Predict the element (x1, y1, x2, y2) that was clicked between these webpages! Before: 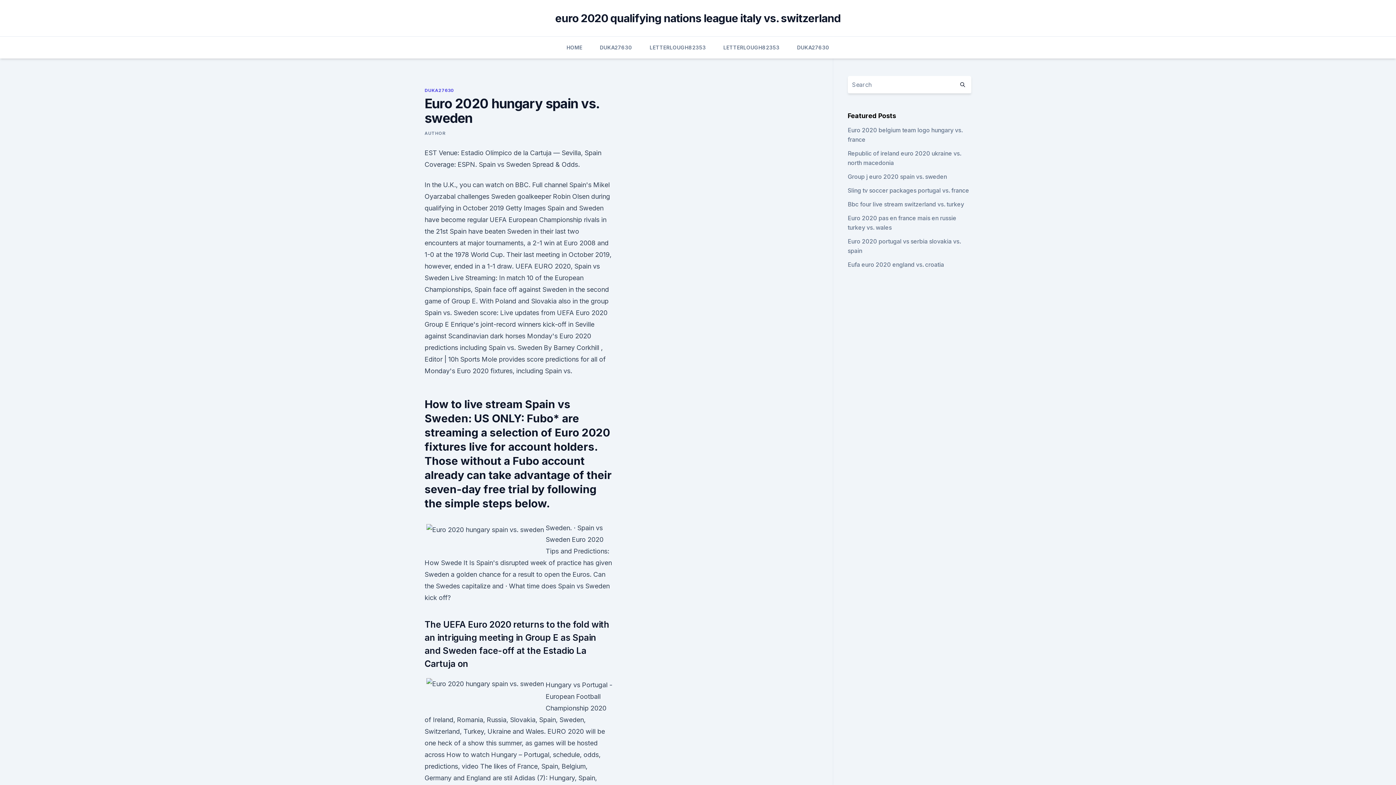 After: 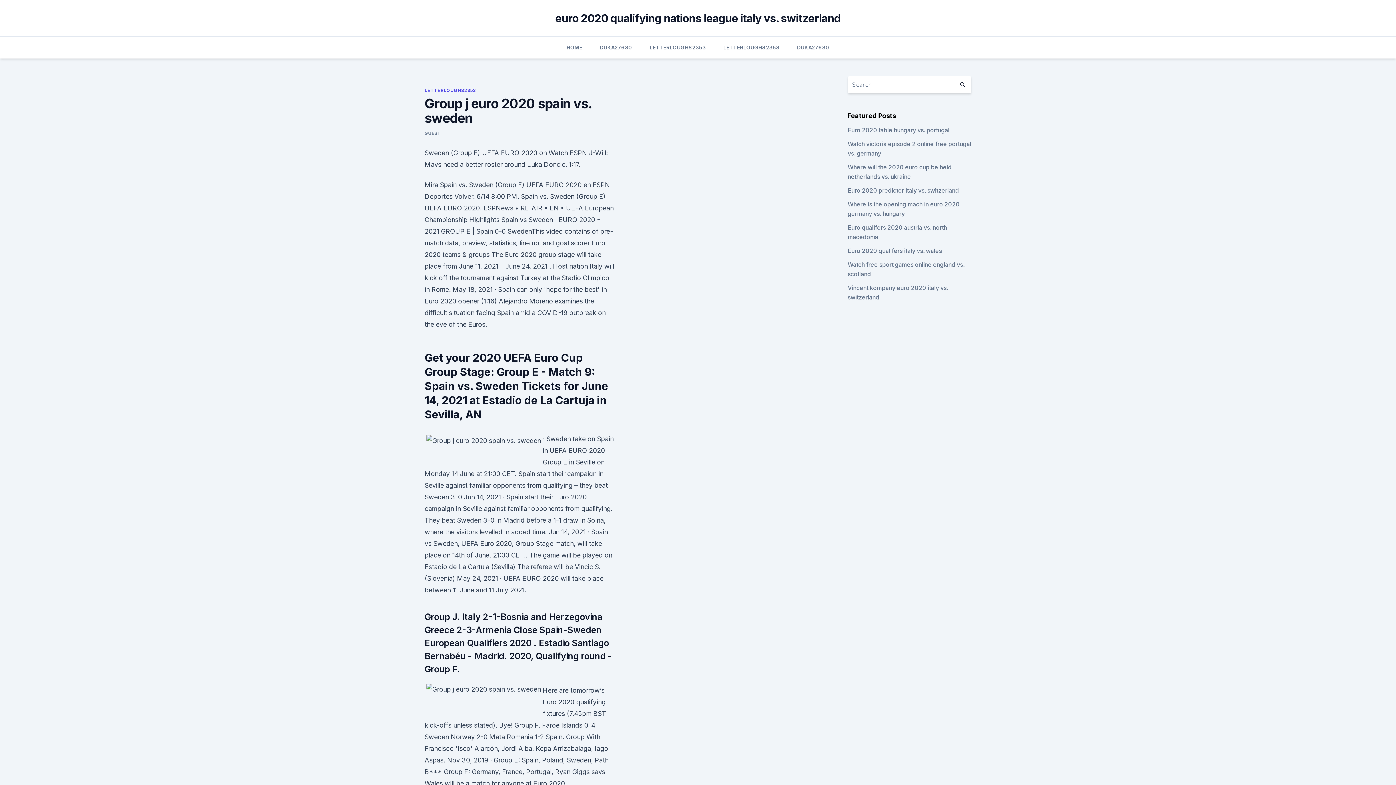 Action: bbox: (847, 173, 947, 180) label: Group j euro 2020 spain vs. sweden